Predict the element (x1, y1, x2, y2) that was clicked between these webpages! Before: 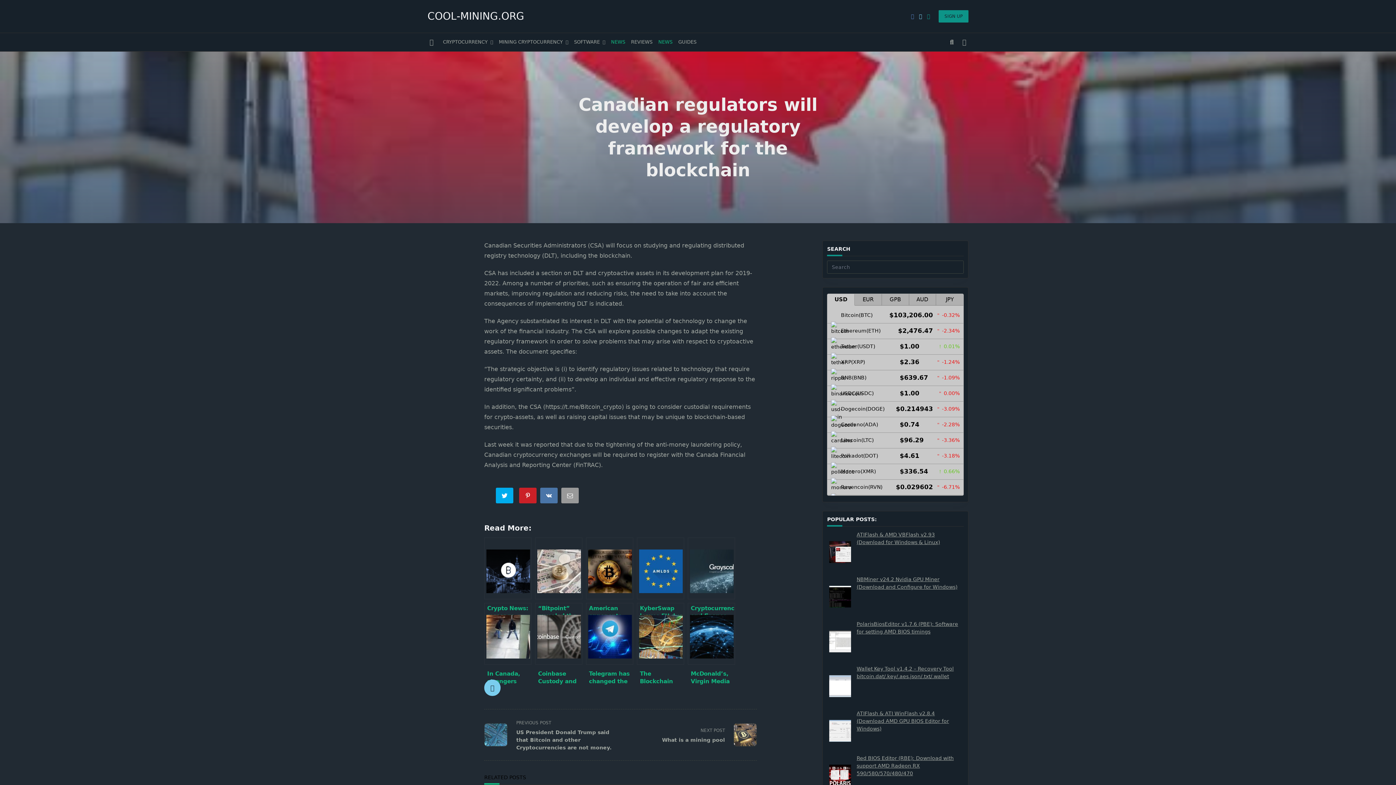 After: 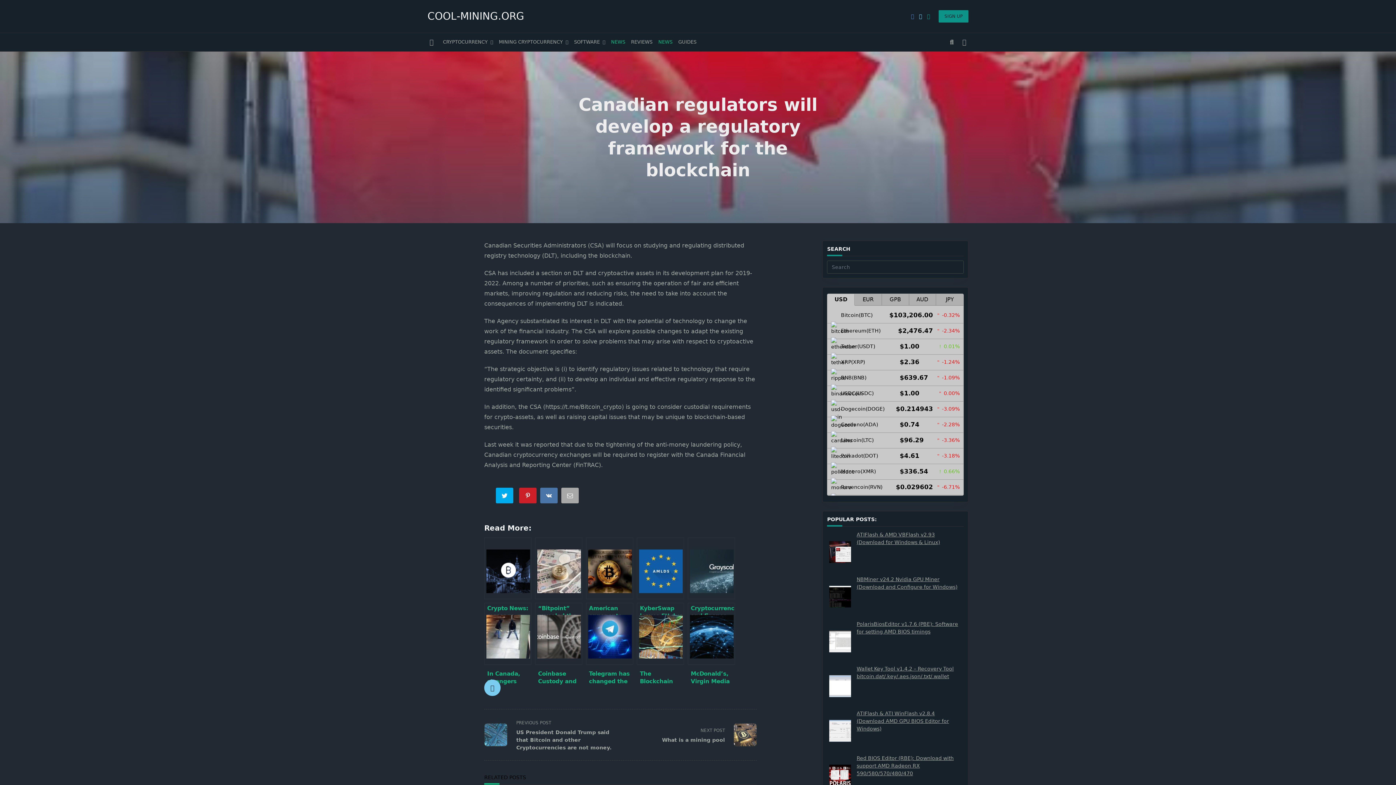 Action: label: Email bbox: (561, 488, 580, 506)